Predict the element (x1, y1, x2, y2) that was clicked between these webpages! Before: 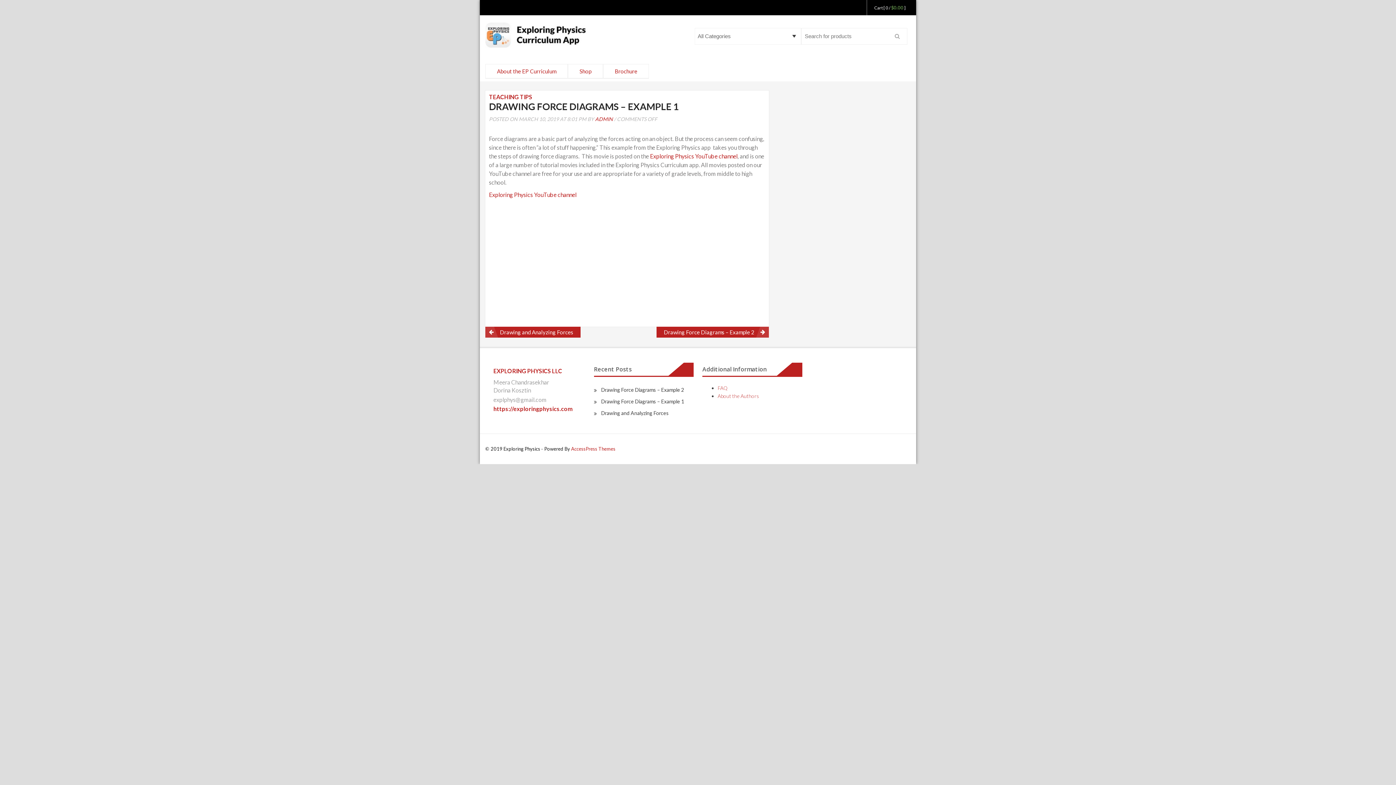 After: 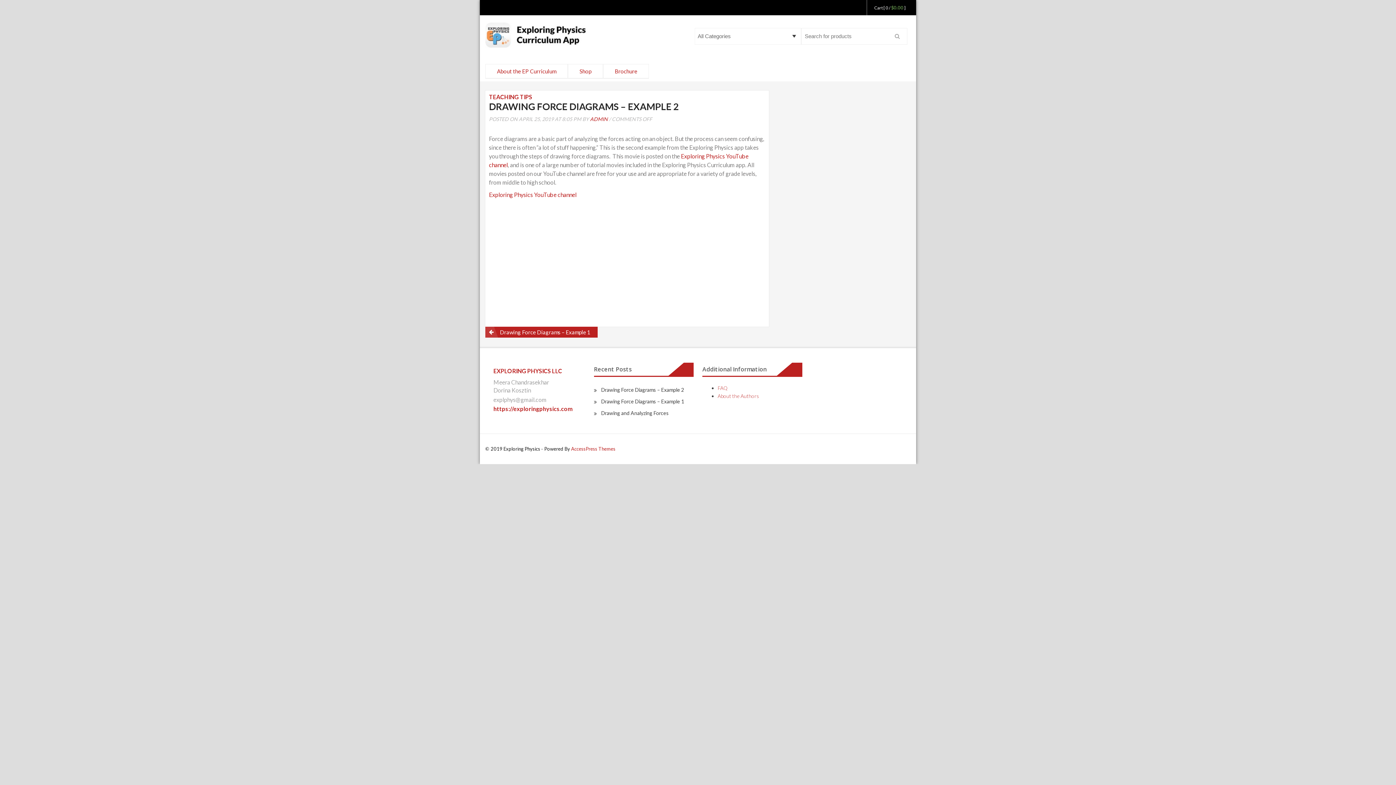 Action: bbox: (656, 326, 769, 337) label: Drawing Force Diagrams – Example 2